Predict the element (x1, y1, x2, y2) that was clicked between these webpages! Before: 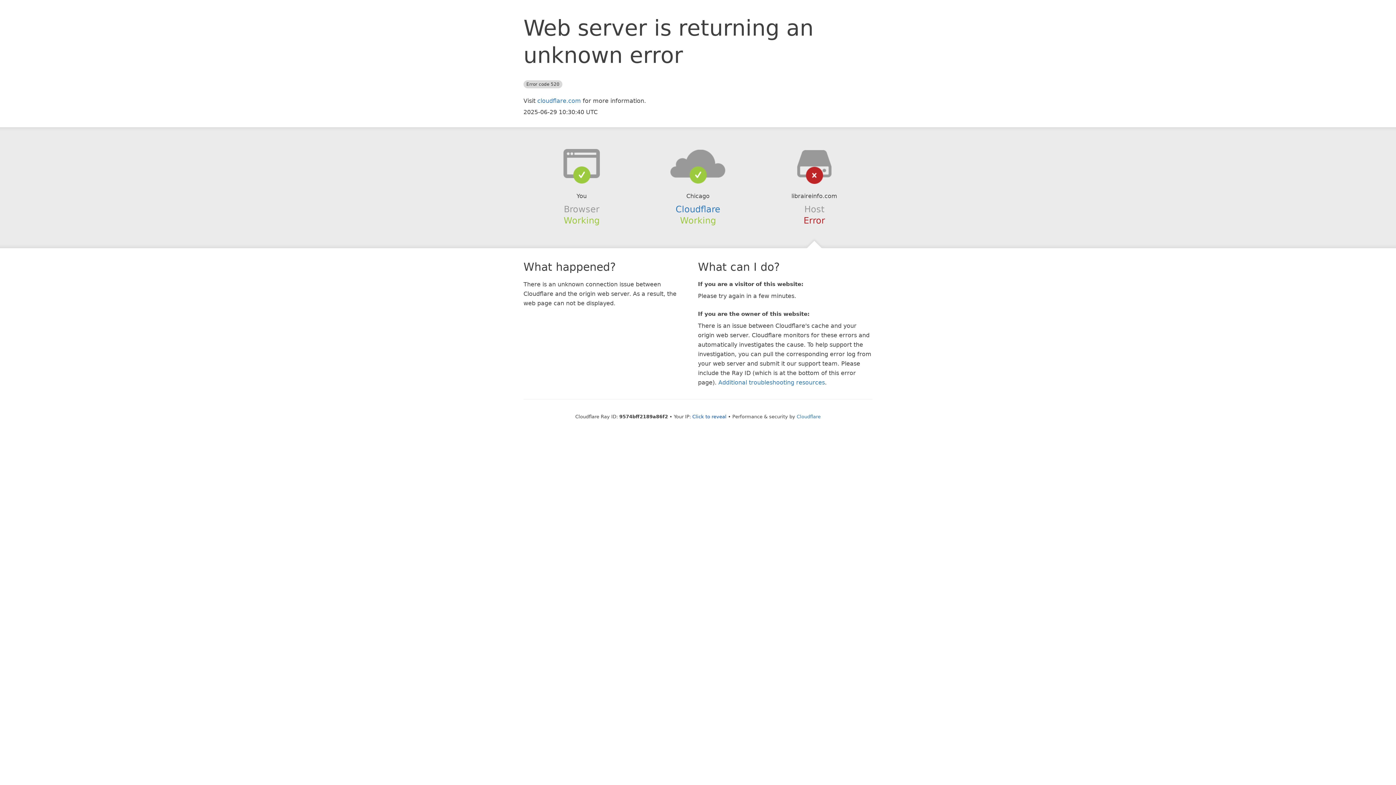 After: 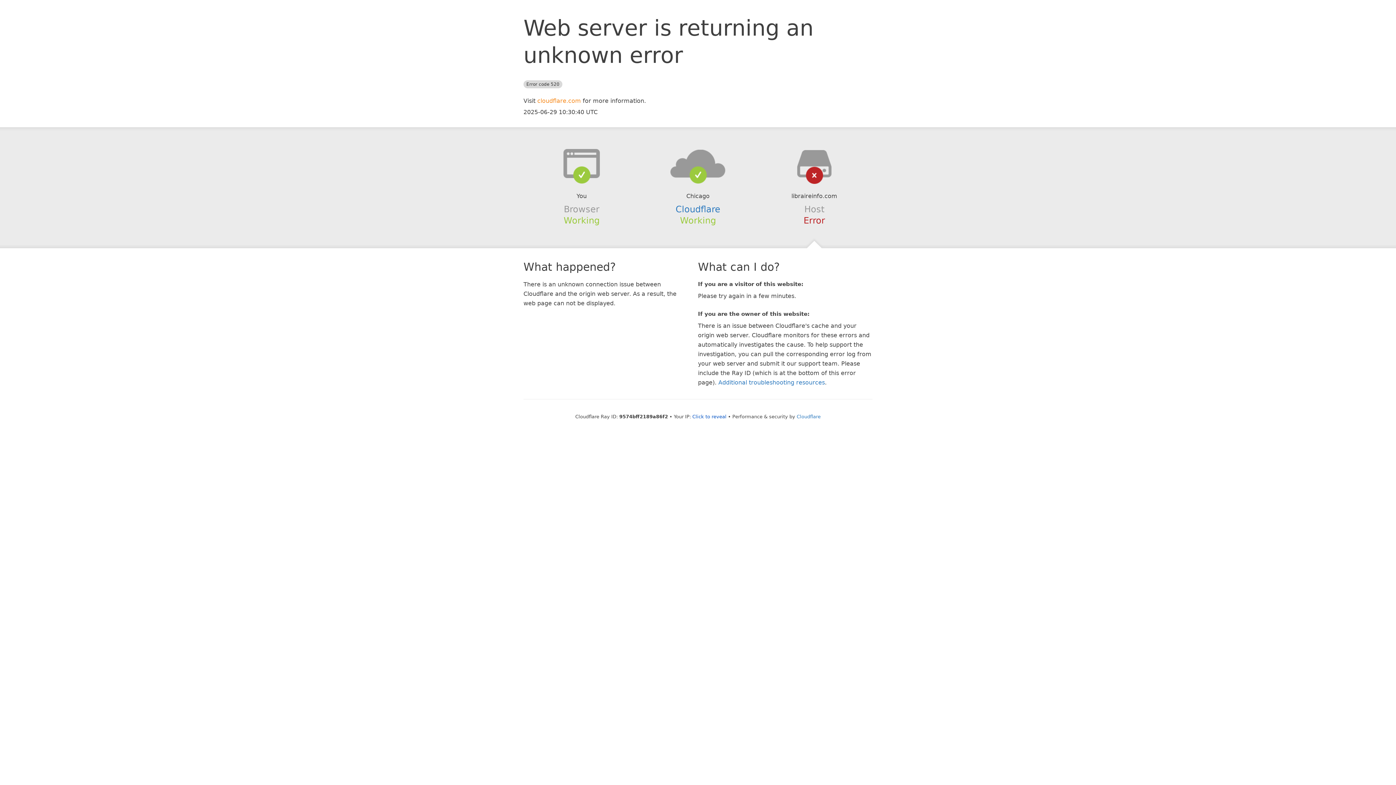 Action: label: cloudflare.com bbox: (537, 97, 581, 104)